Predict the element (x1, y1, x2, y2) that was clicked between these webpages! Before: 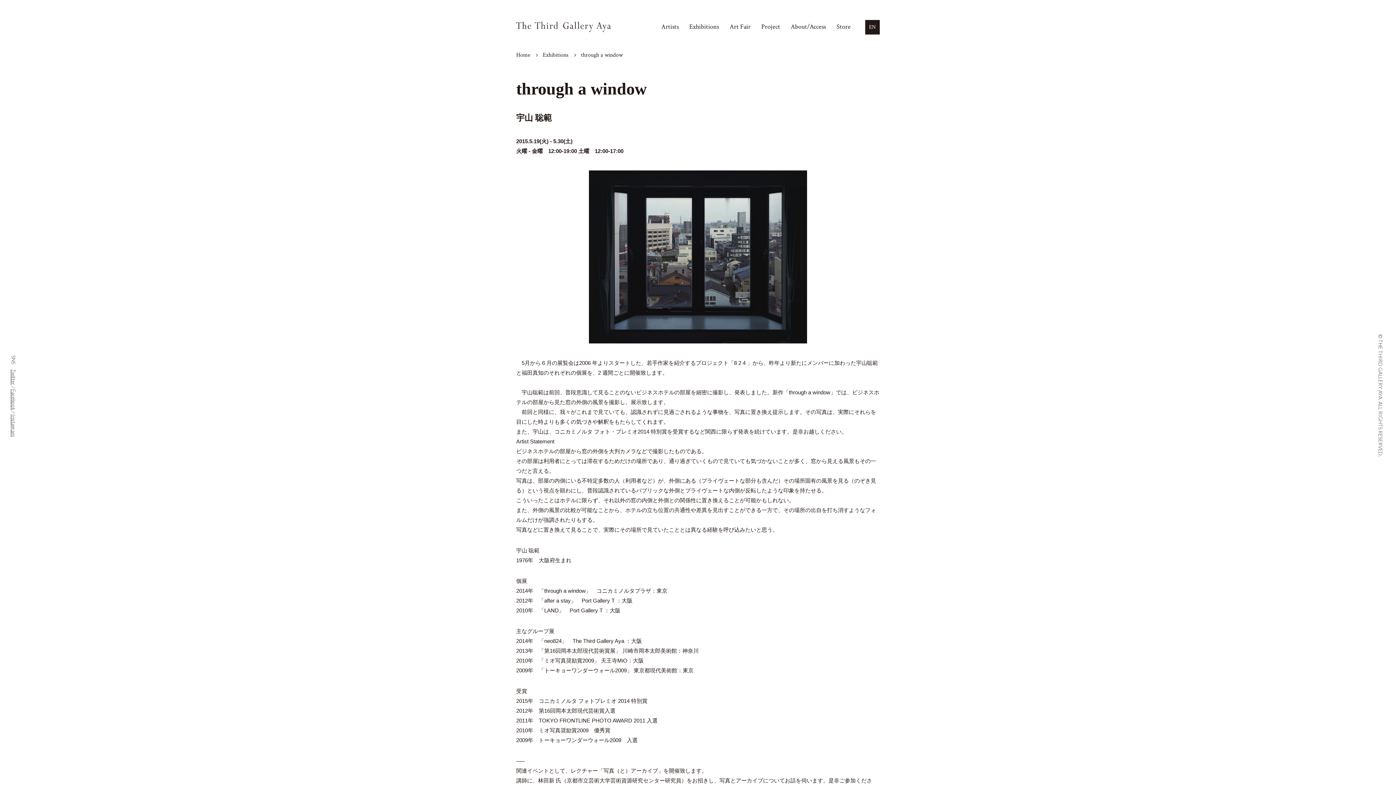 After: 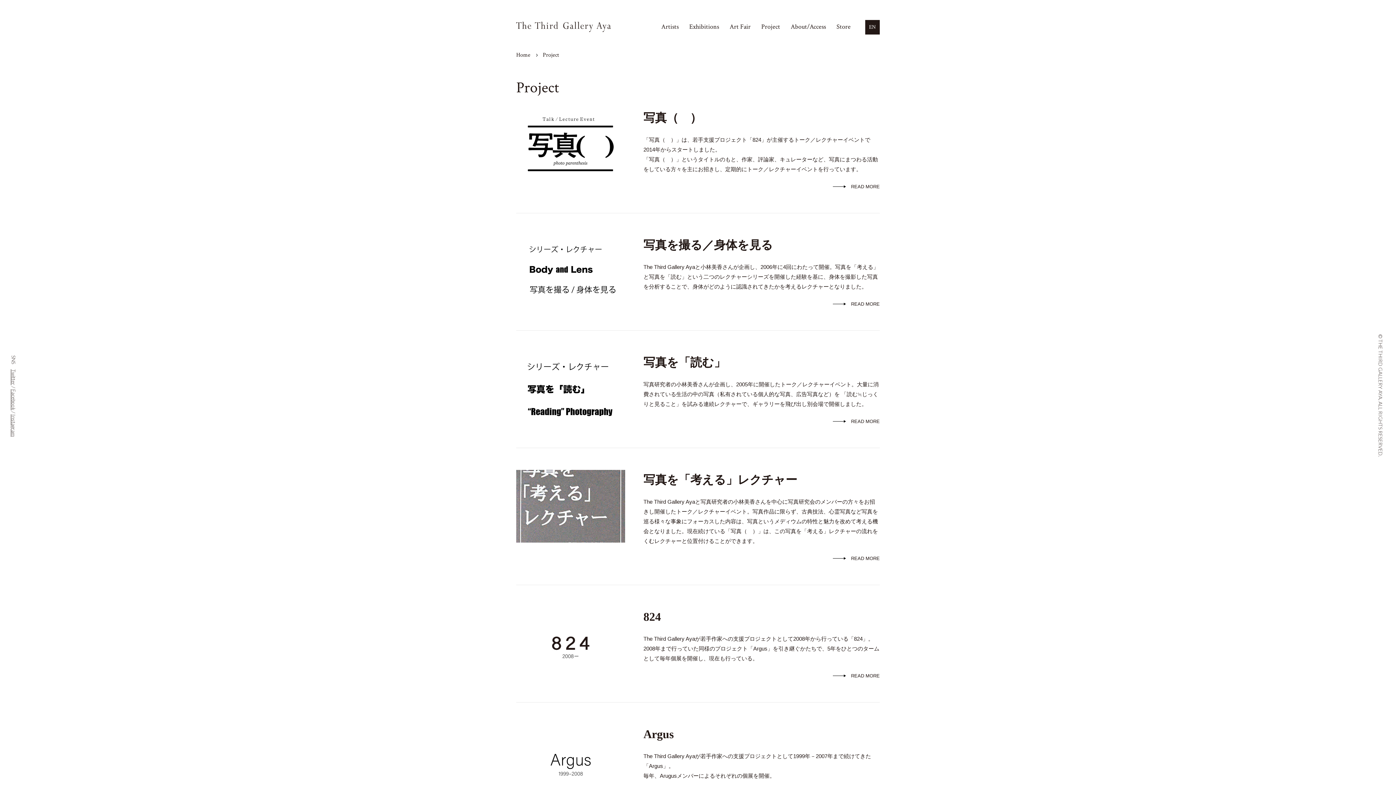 Action: label: Project bbox: (761, 22, 780, 30)